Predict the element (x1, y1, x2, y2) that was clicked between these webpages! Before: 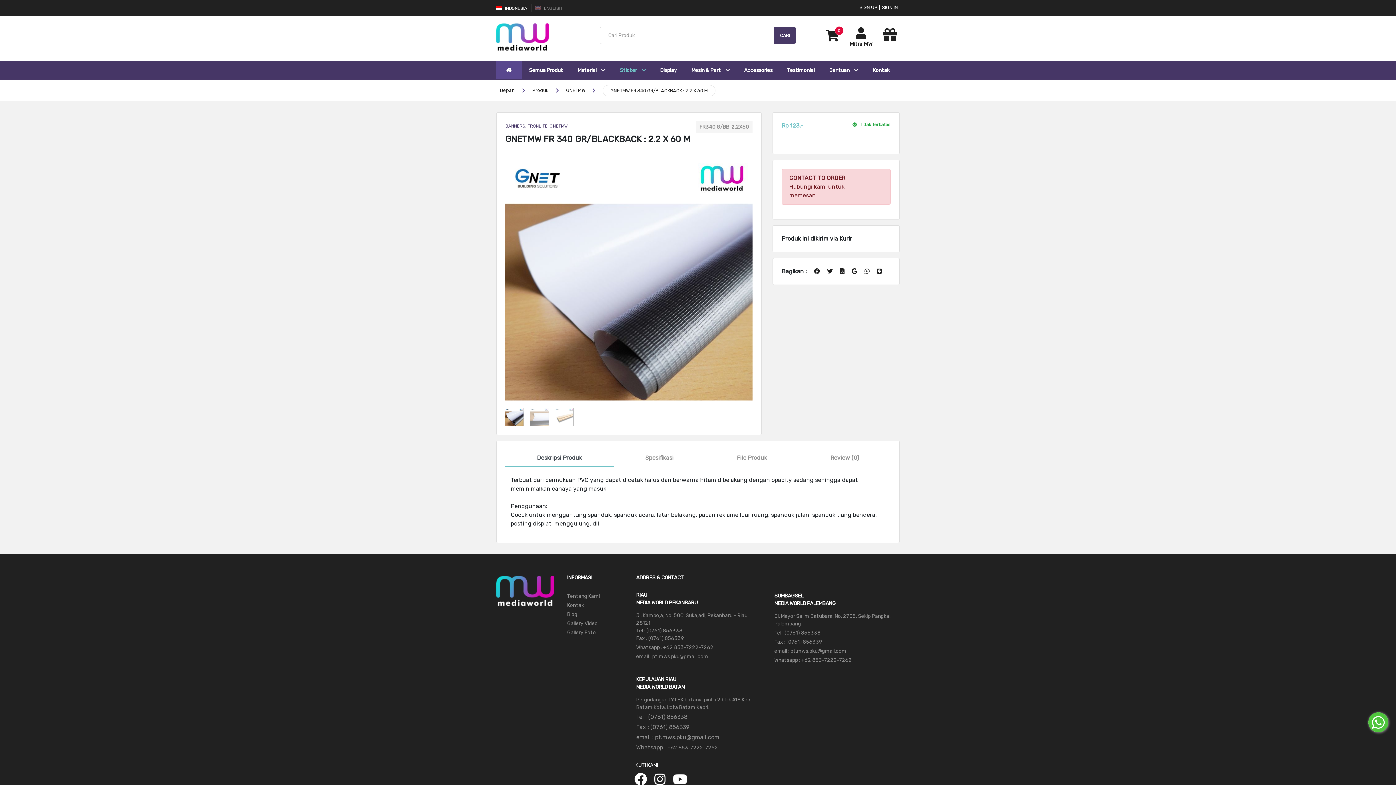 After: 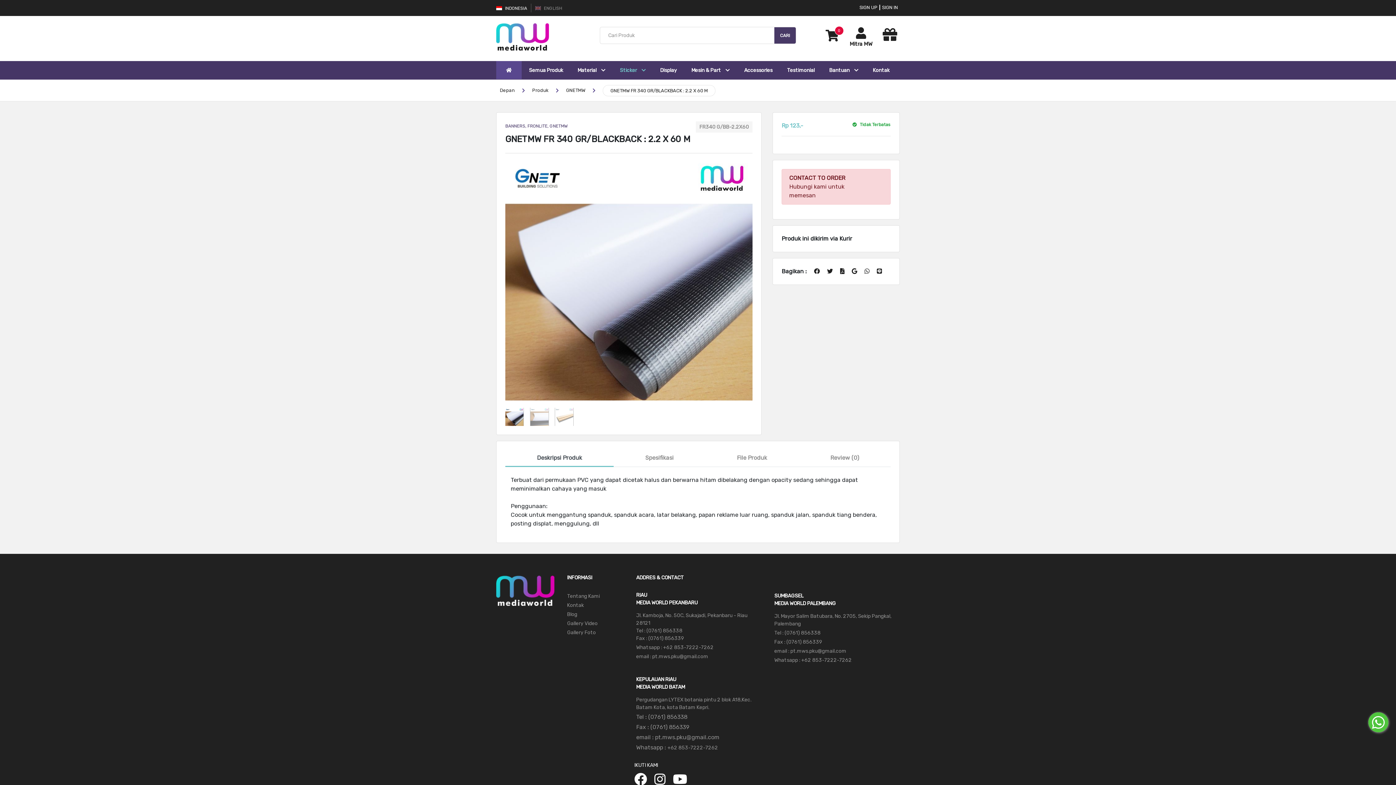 Action: label: GNETMW FR 340 GR/BLACKBACK : 2.2 X 60 M bbox: (602, 85, 715, 96)